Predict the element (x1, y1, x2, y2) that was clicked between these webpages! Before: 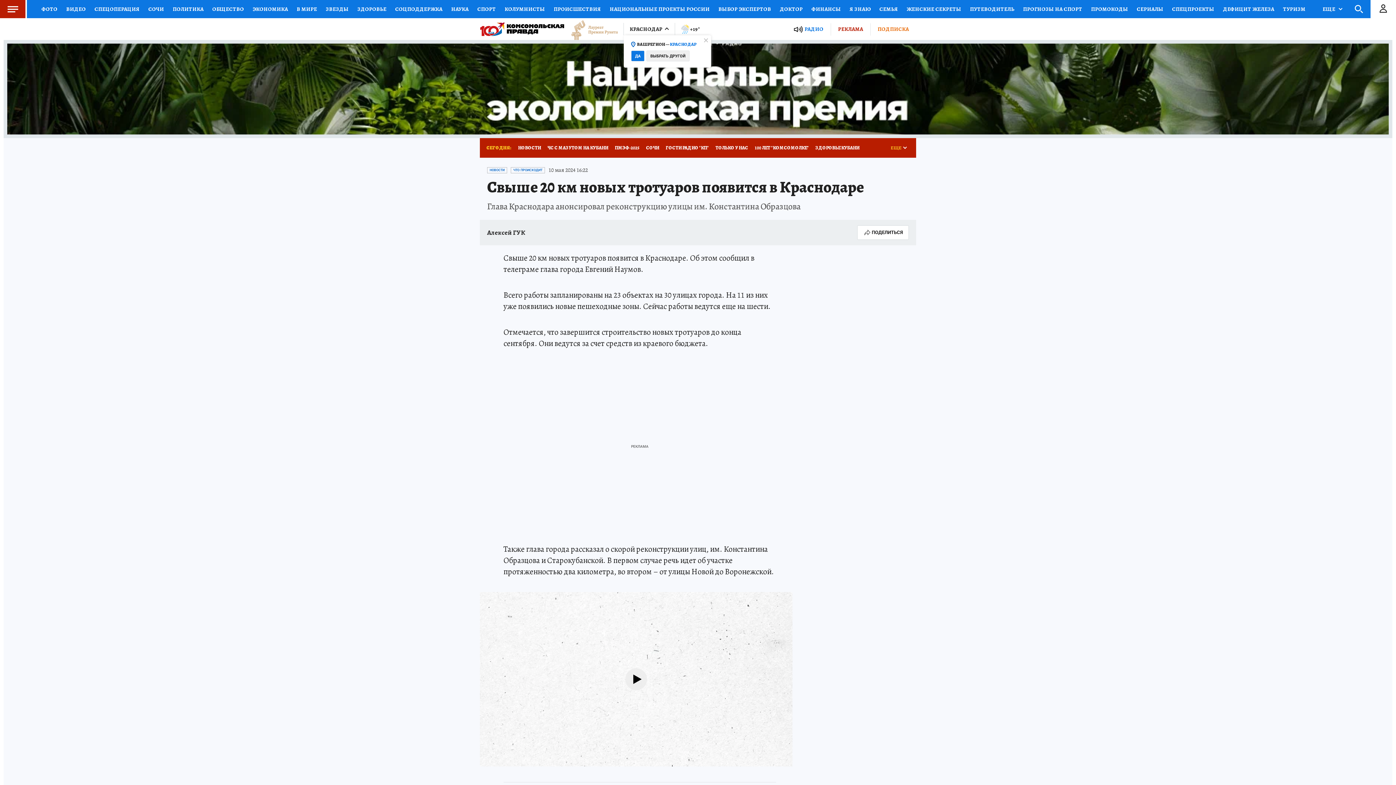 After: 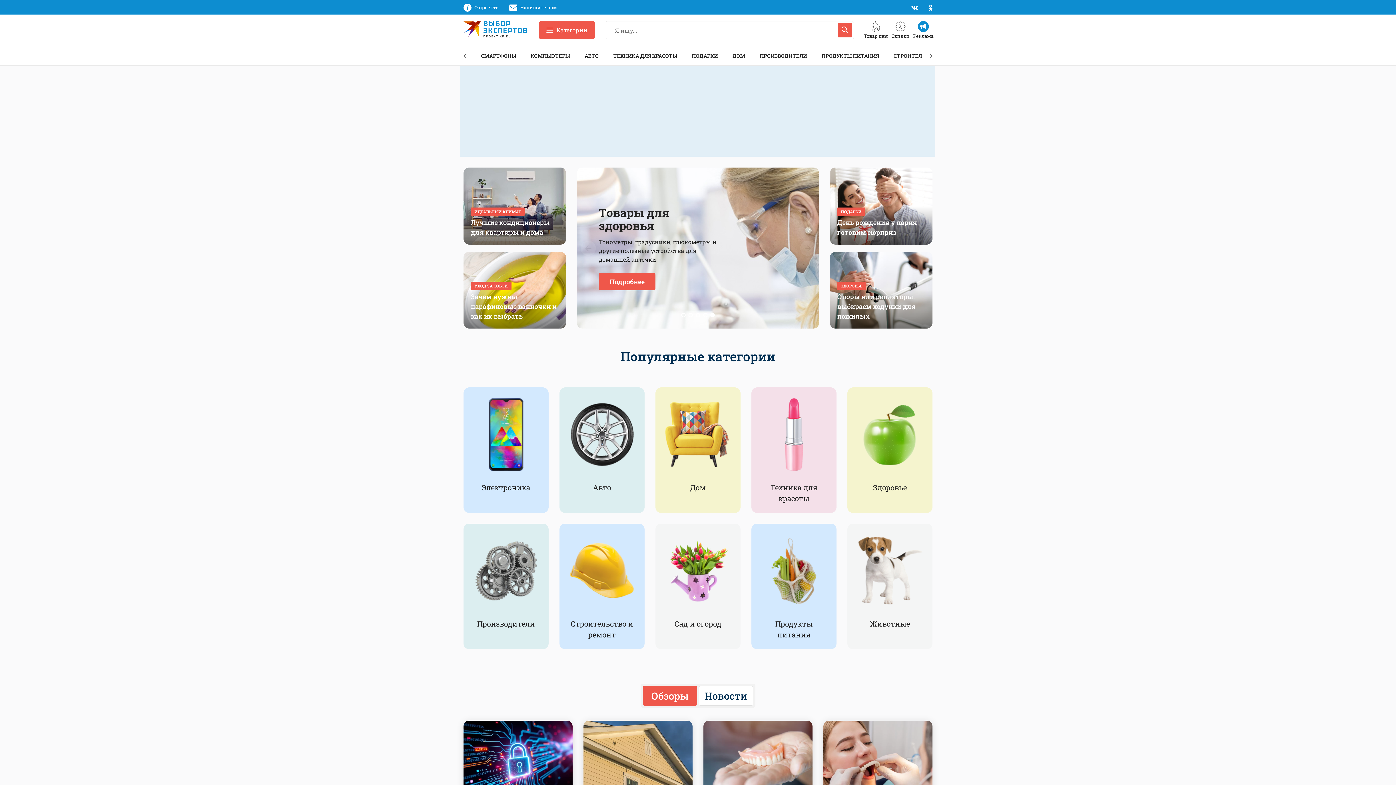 Action: bbox: (714, 0, 775, 18) label: ВЫБОР ЭКСПЕРТОВ